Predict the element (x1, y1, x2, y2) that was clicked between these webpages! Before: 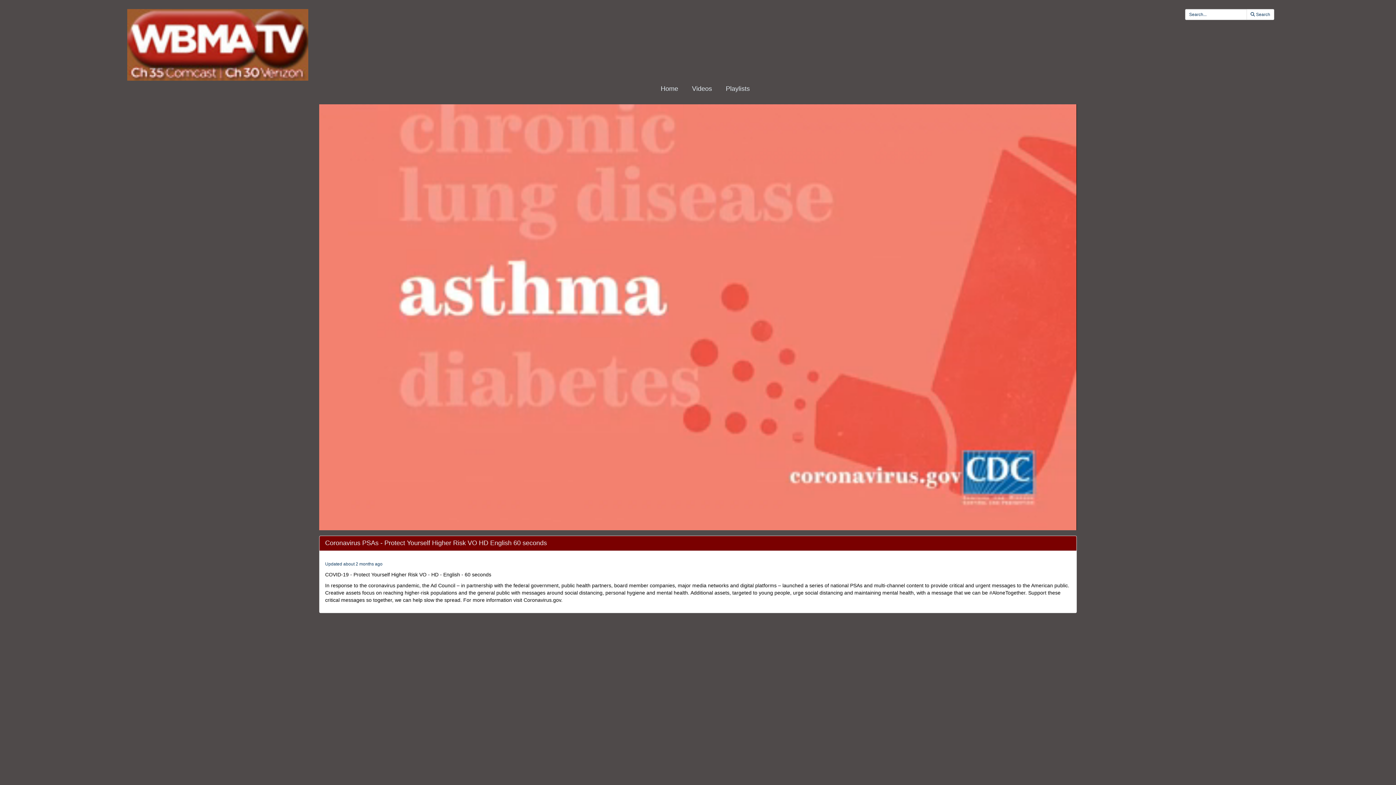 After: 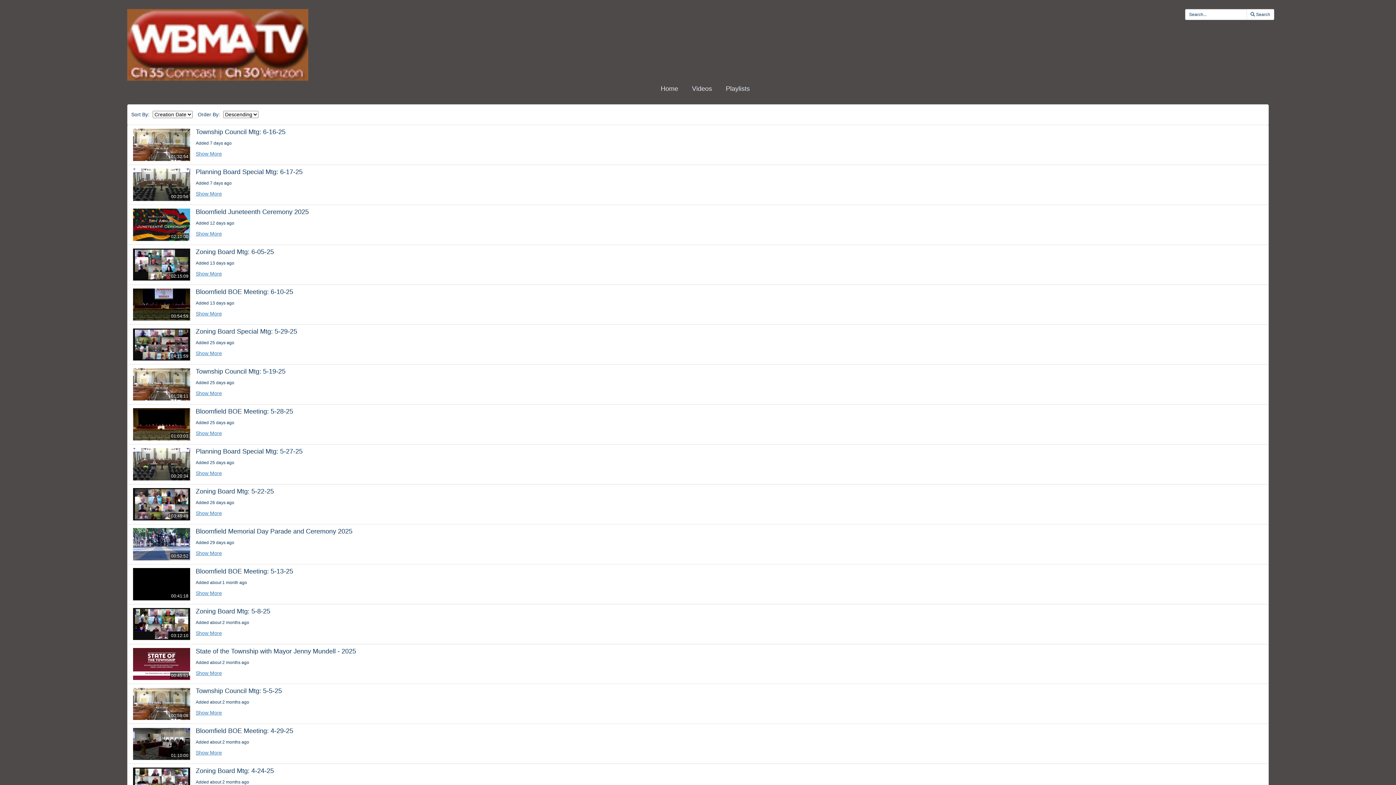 Action: label:  Search bbox: (1246, 9, 1274, 20)